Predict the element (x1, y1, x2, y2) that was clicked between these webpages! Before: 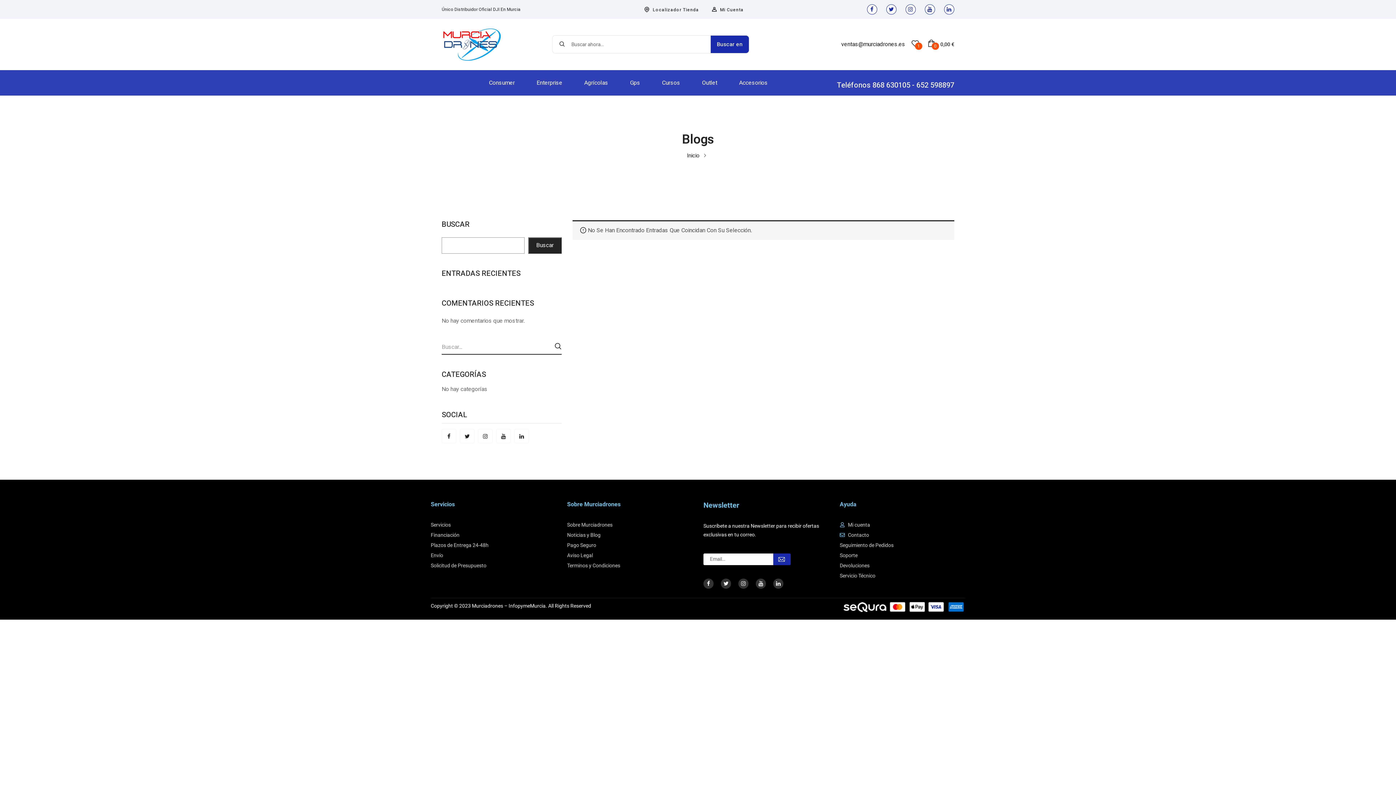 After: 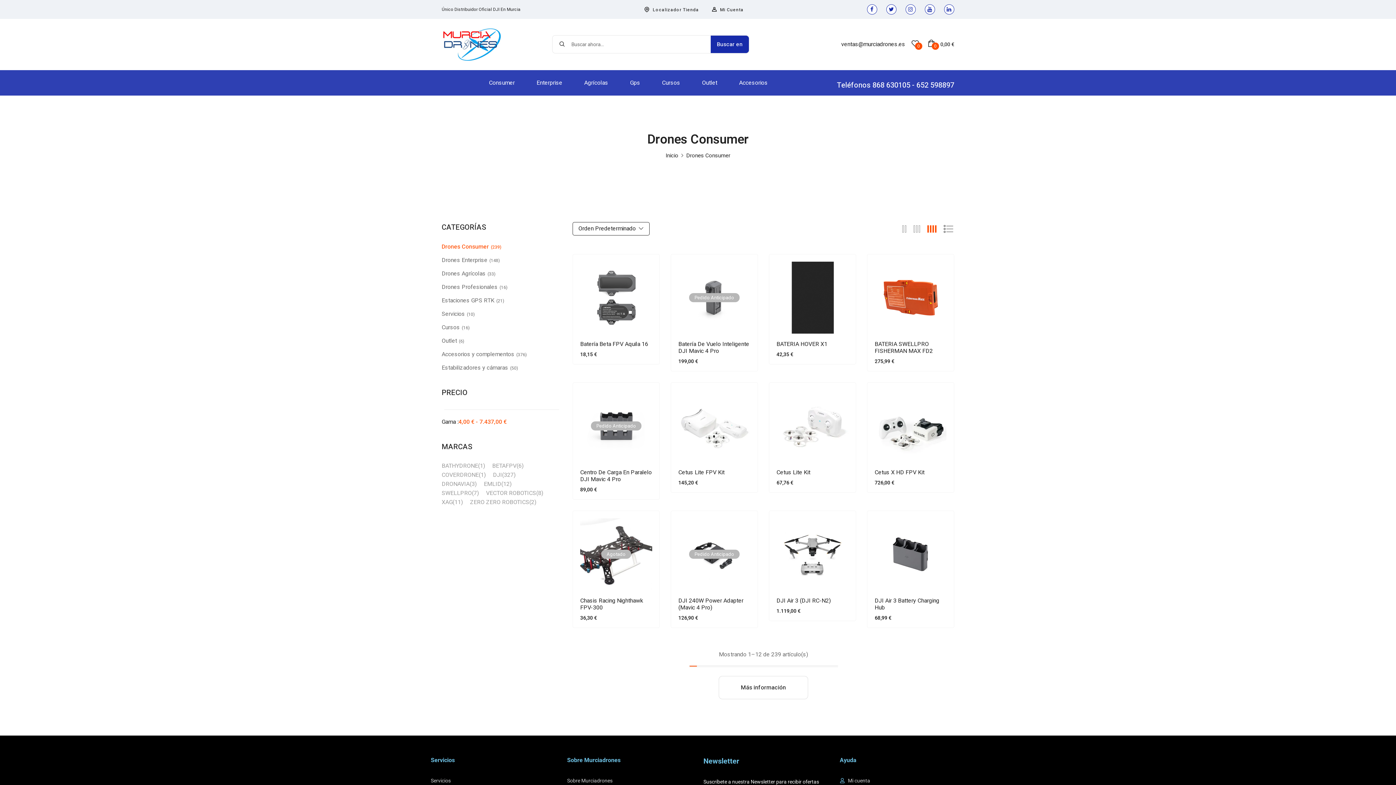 Action: label: Consumer bbox: (489, 78, 514, 87)